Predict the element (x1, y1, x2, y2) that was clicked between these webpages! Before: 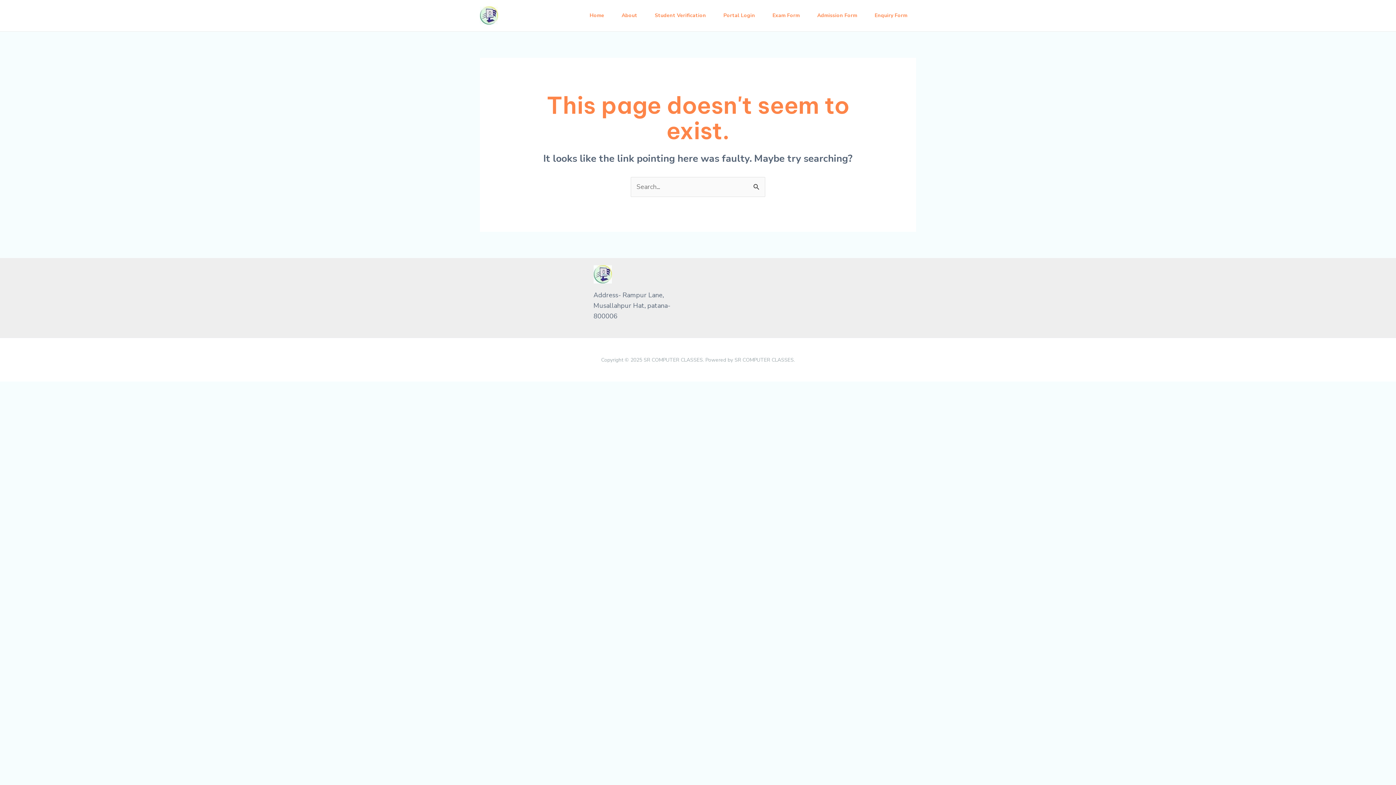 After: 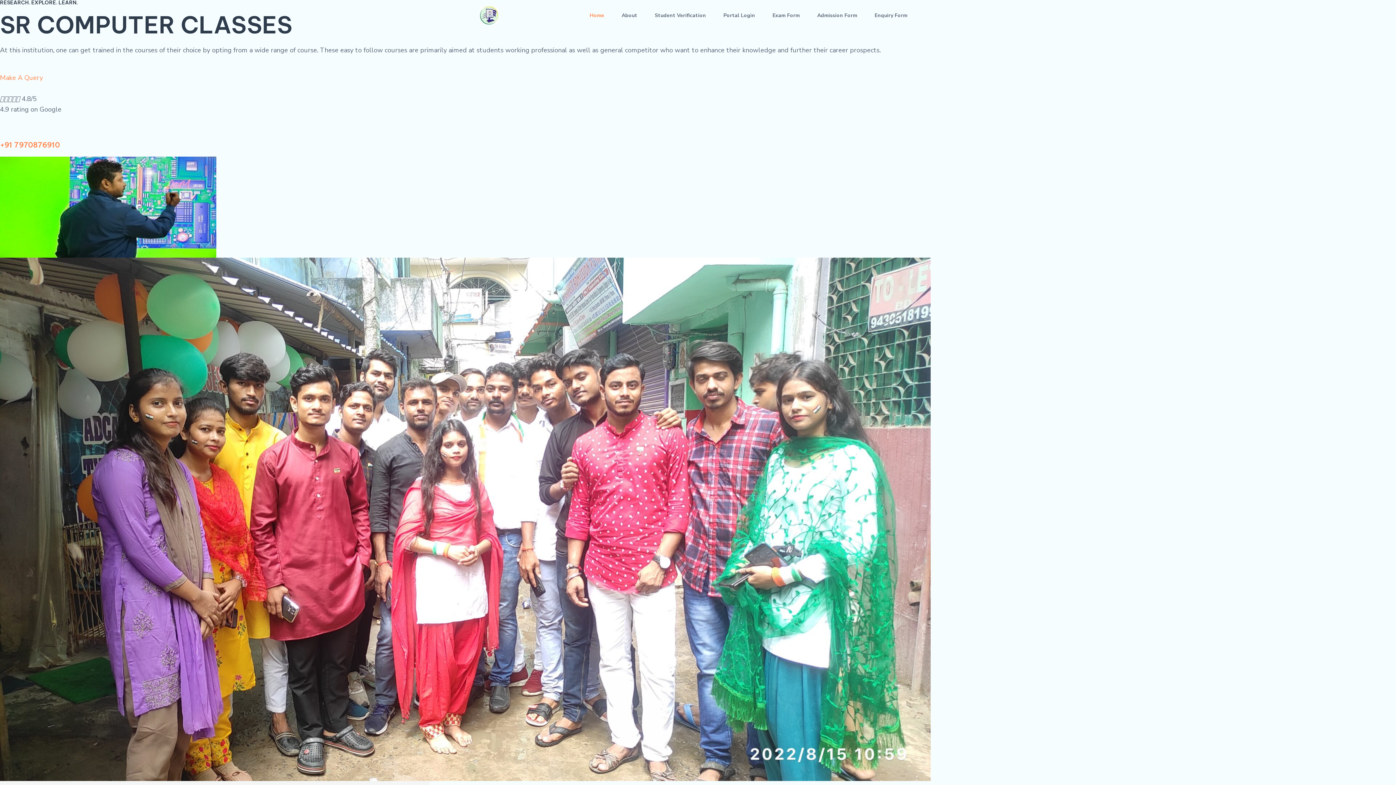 Action: bbox: (480, 10, 498, 19)